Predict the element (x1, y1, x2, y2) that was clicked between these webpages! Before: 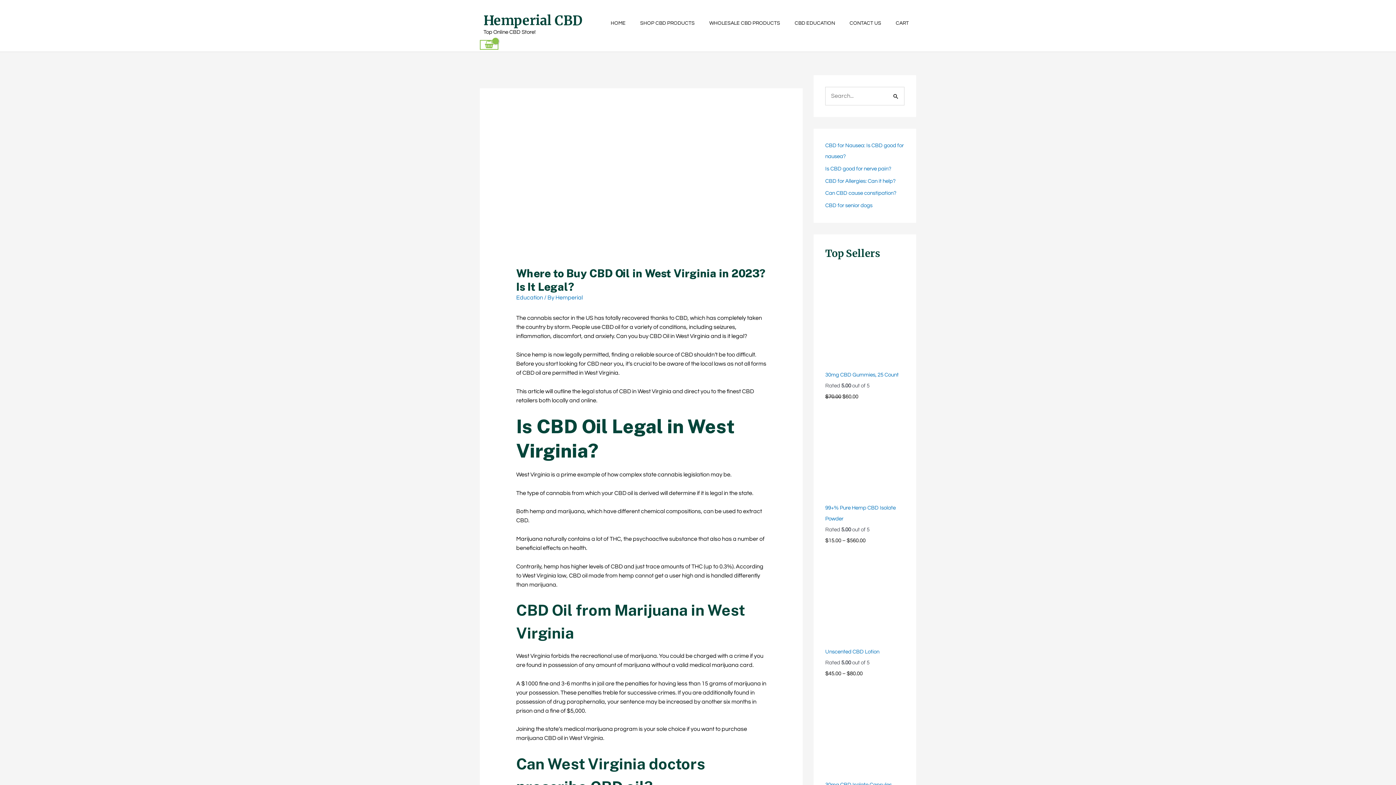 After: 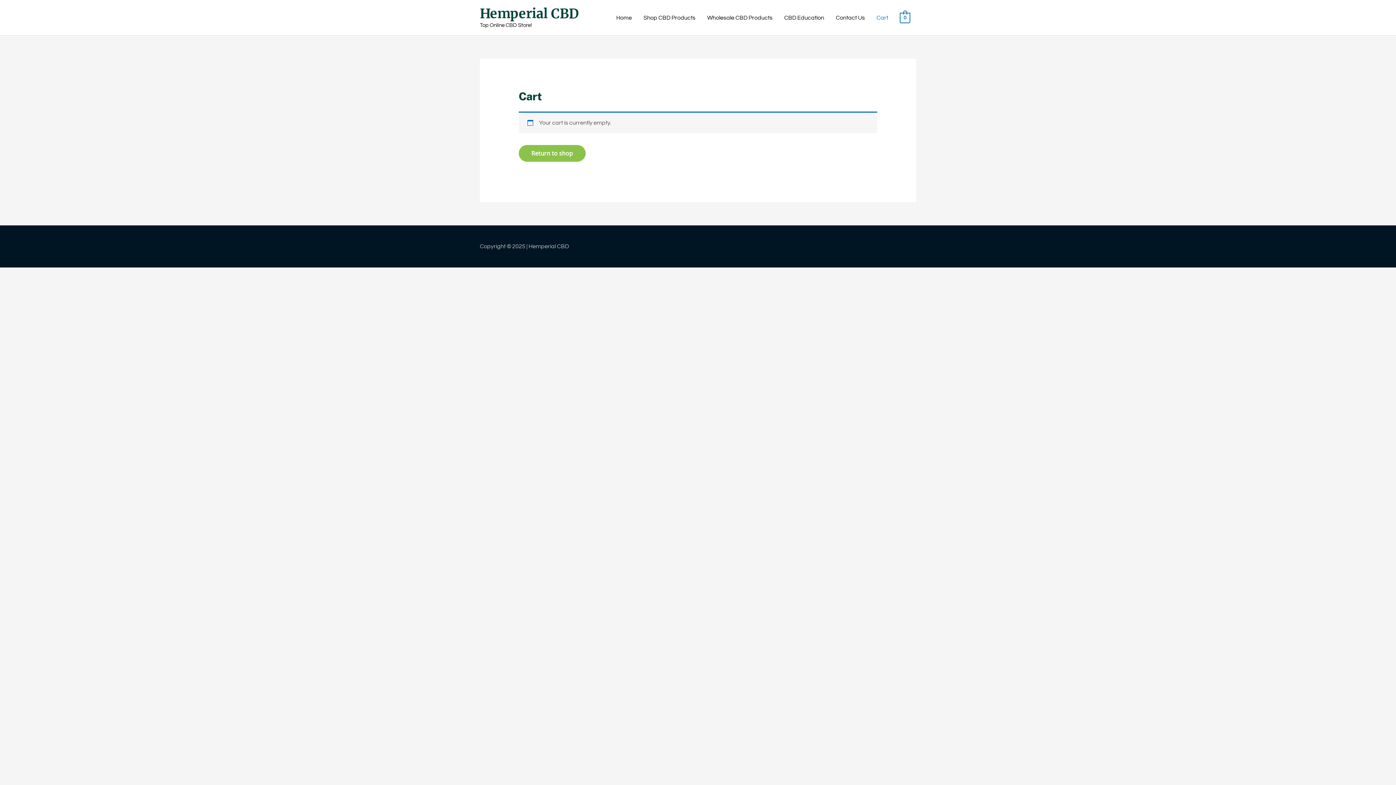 Action: bbox: (888, 12, 916, 33) label: CART